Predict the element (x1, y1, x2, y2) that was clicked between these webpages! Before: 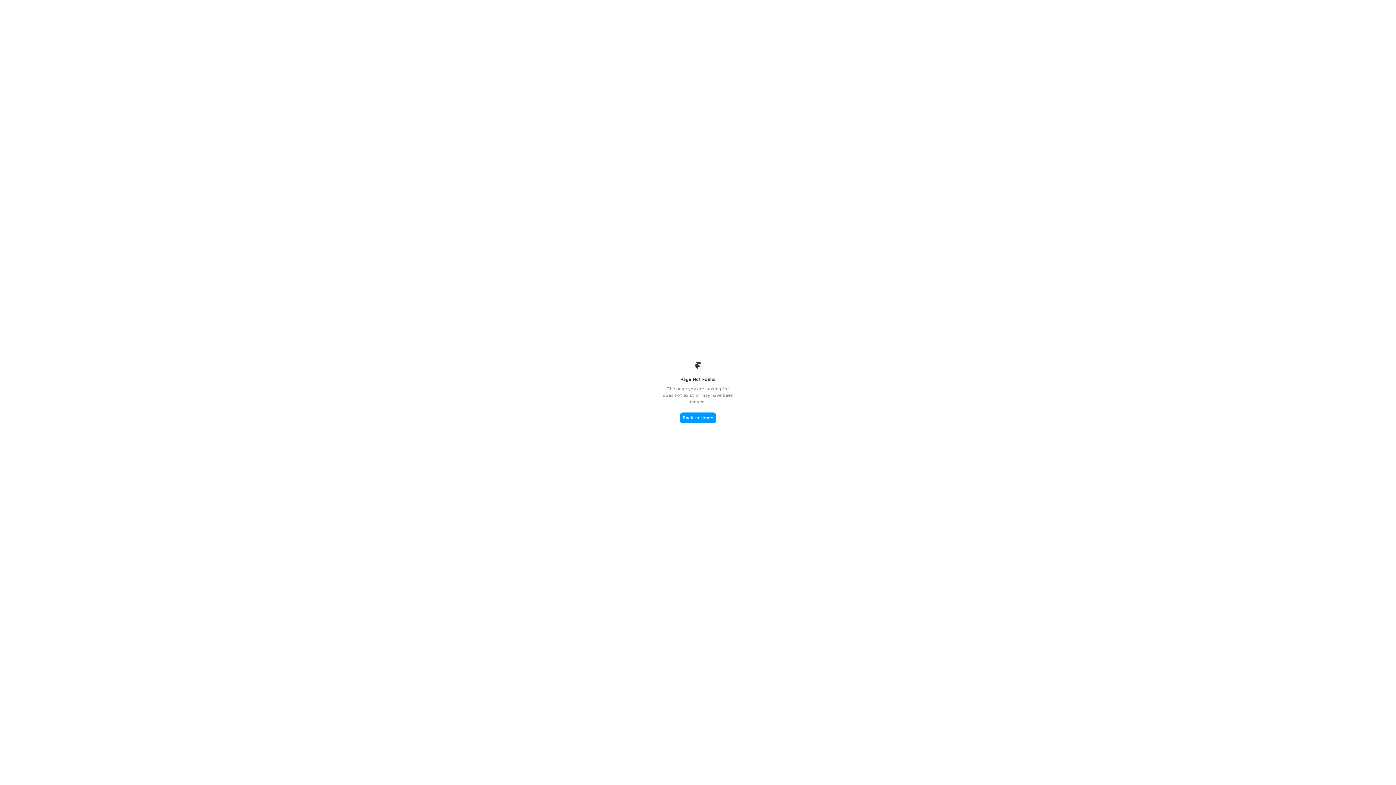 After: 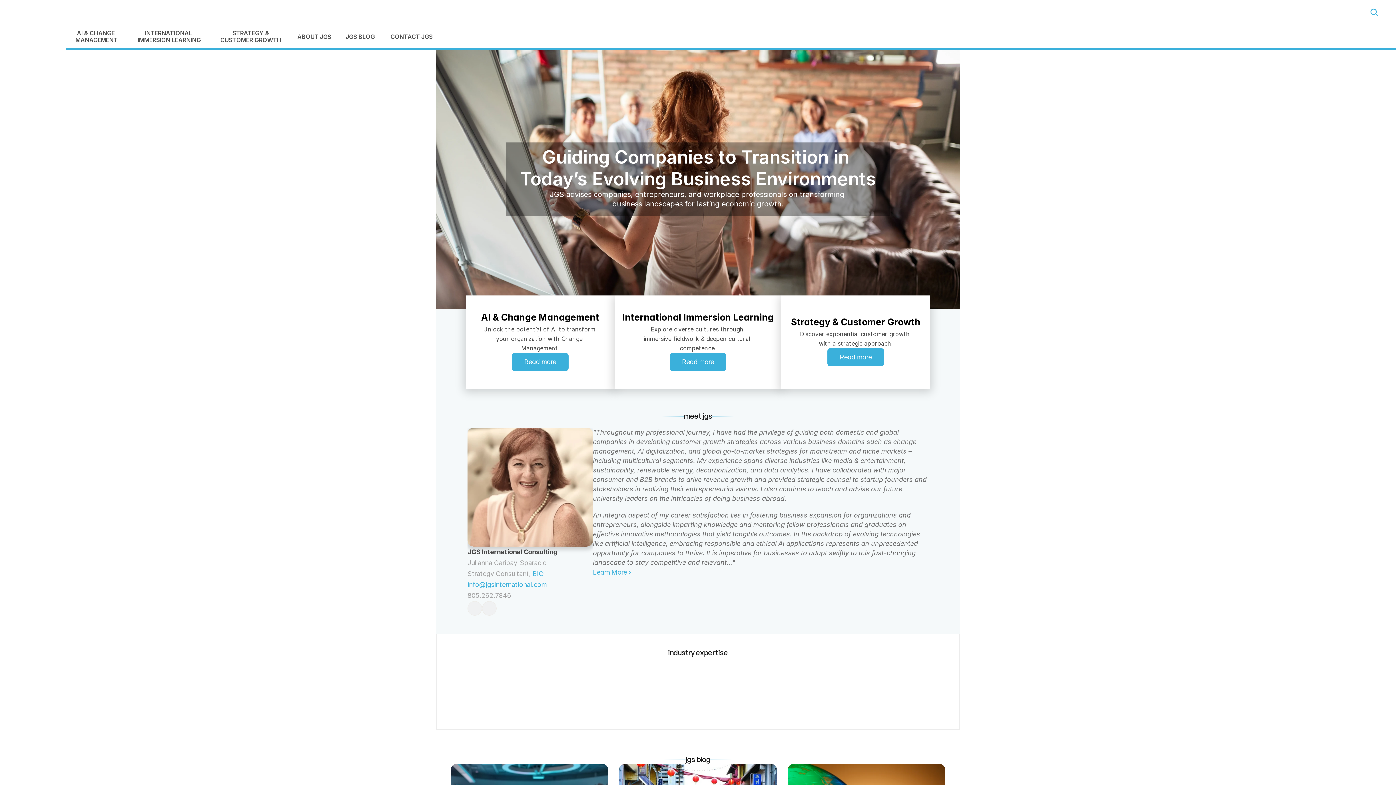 Action: label: Back to Home bbox: (680, 412, 716, 423)